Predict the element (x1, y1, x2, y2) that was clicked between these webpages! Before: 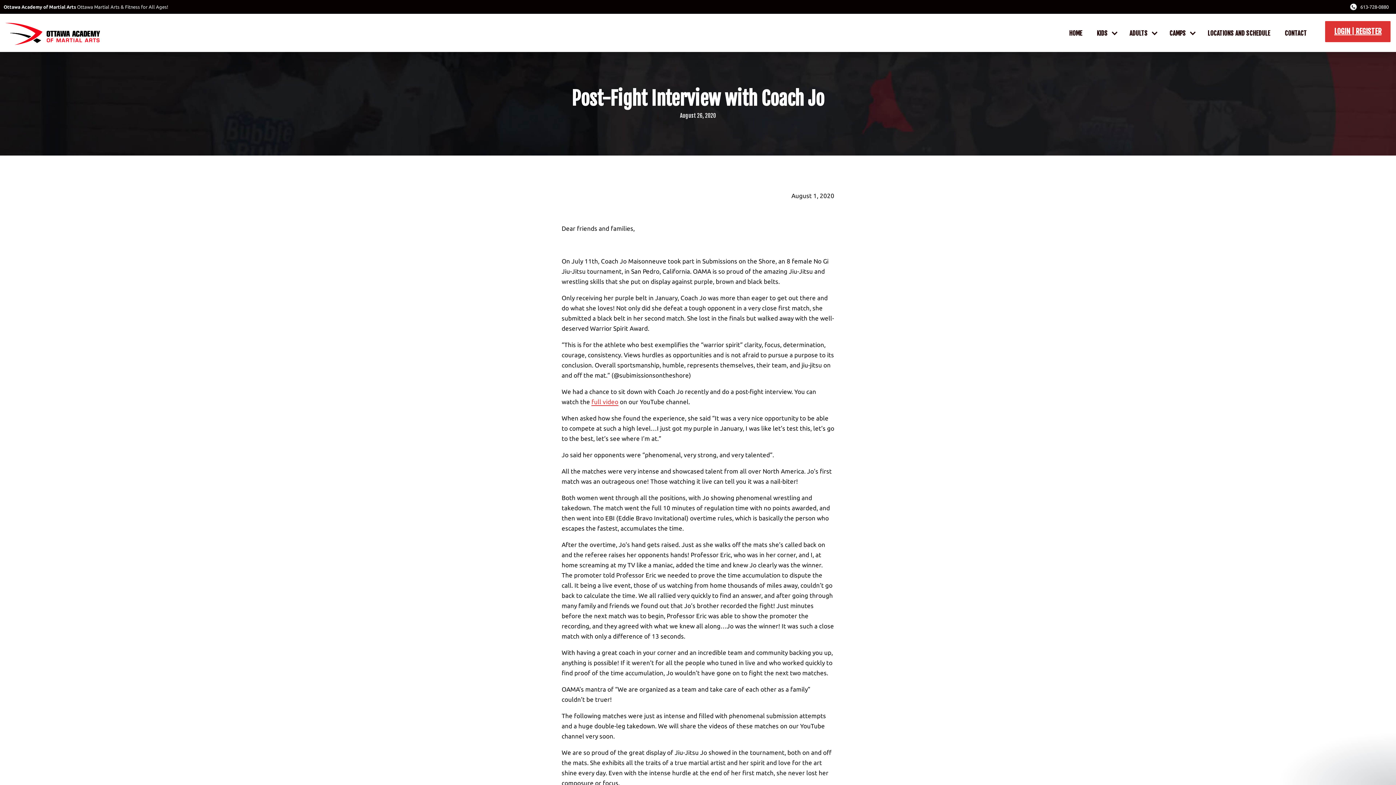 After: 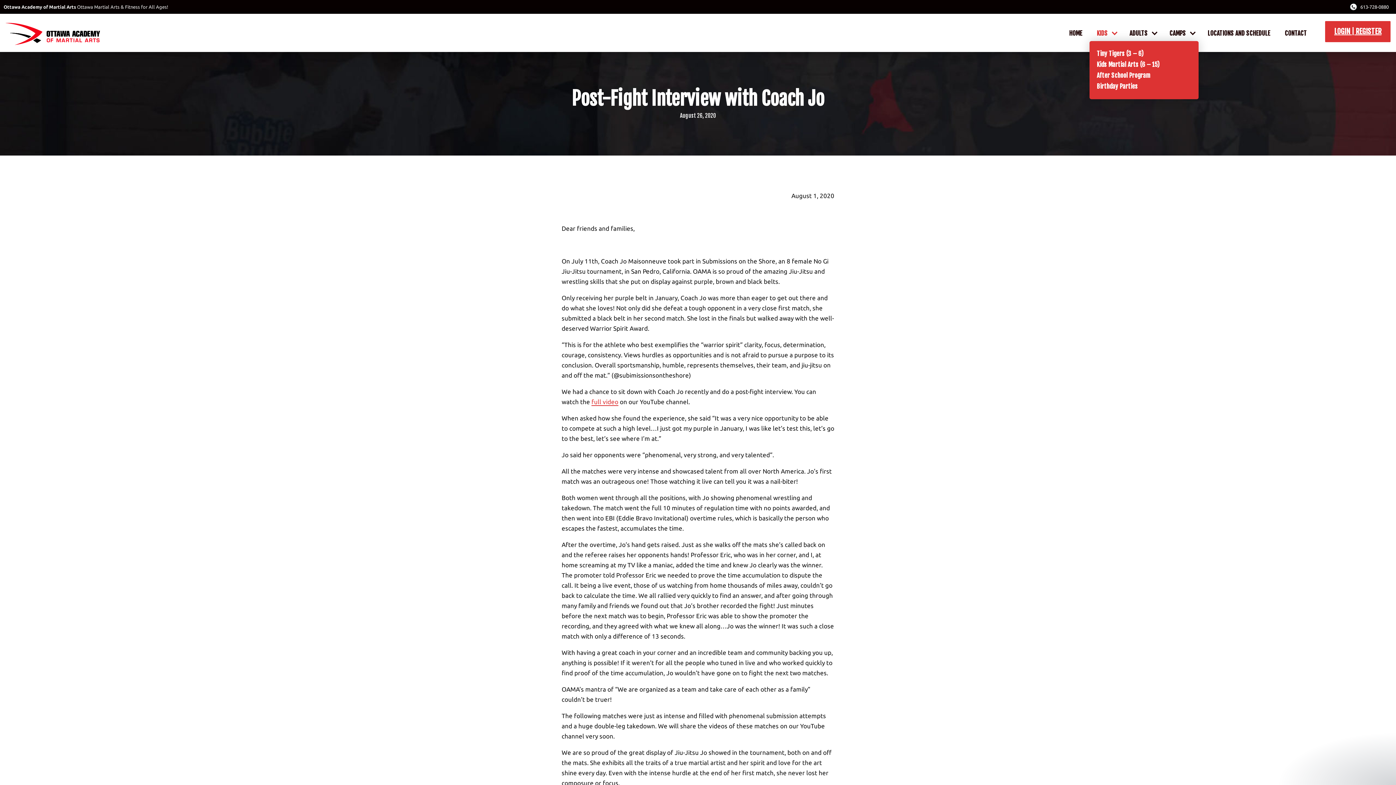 Action: label: KIDS bbox: (1089, 26, 1115, 40)